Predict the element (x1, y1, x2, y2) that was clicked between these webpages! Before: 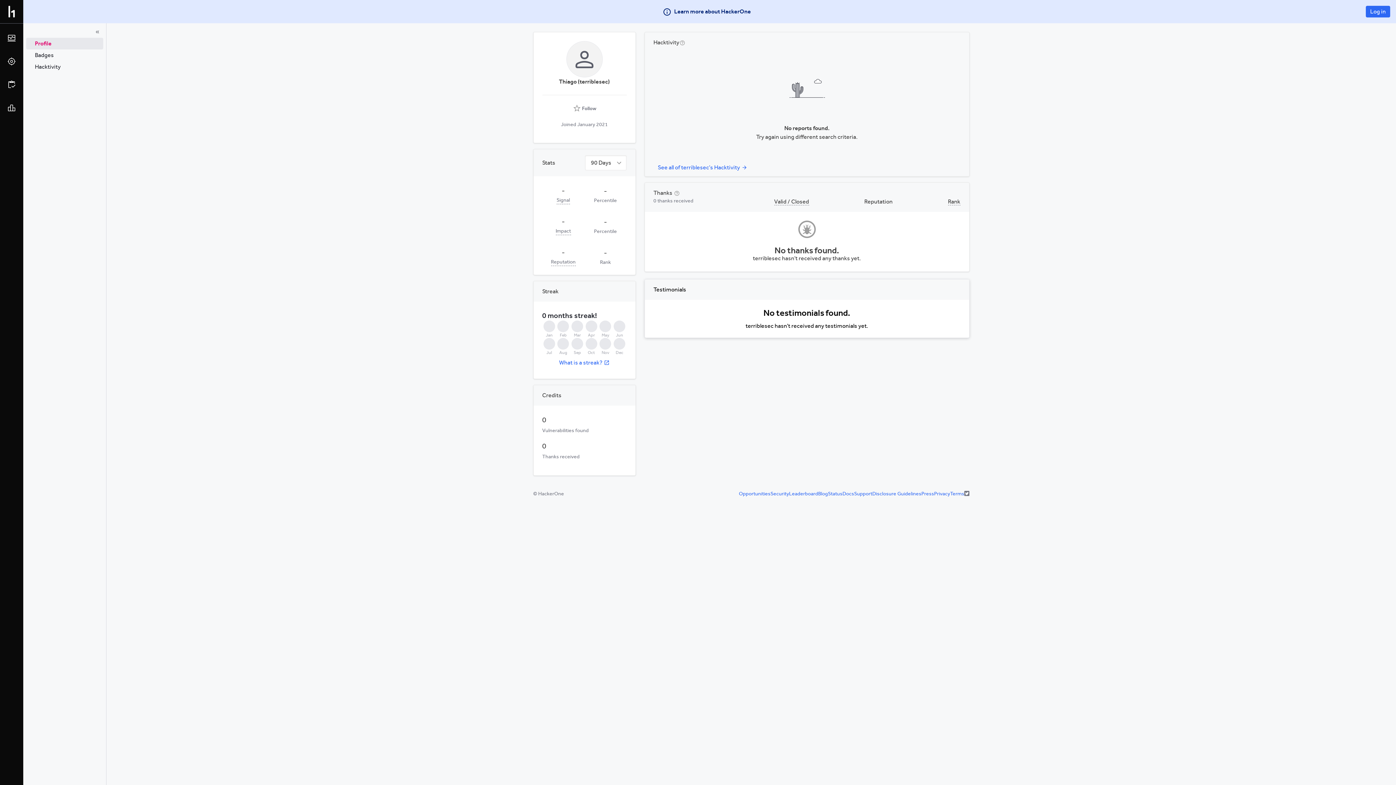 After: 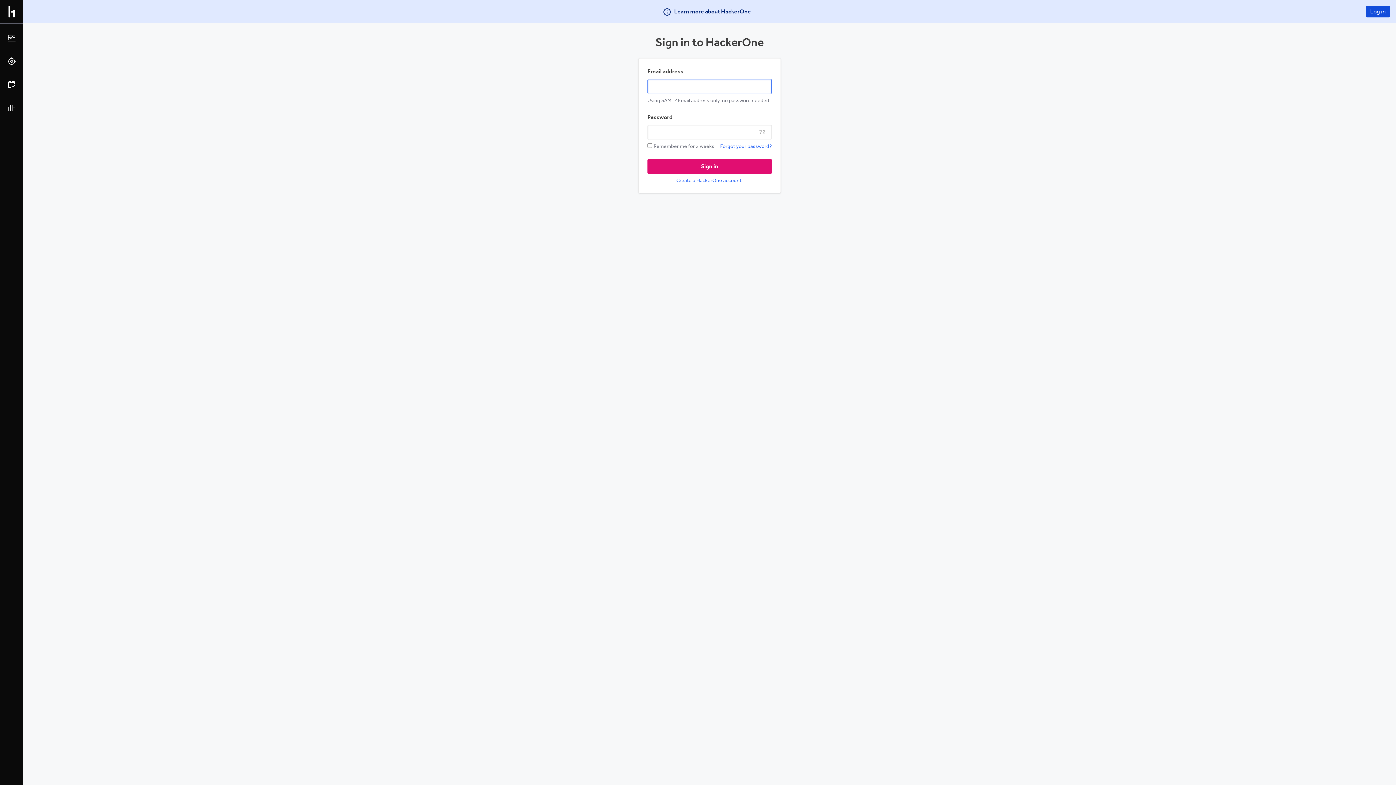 Action: bbox: (1366, 5, 1390, 17) label: Log in